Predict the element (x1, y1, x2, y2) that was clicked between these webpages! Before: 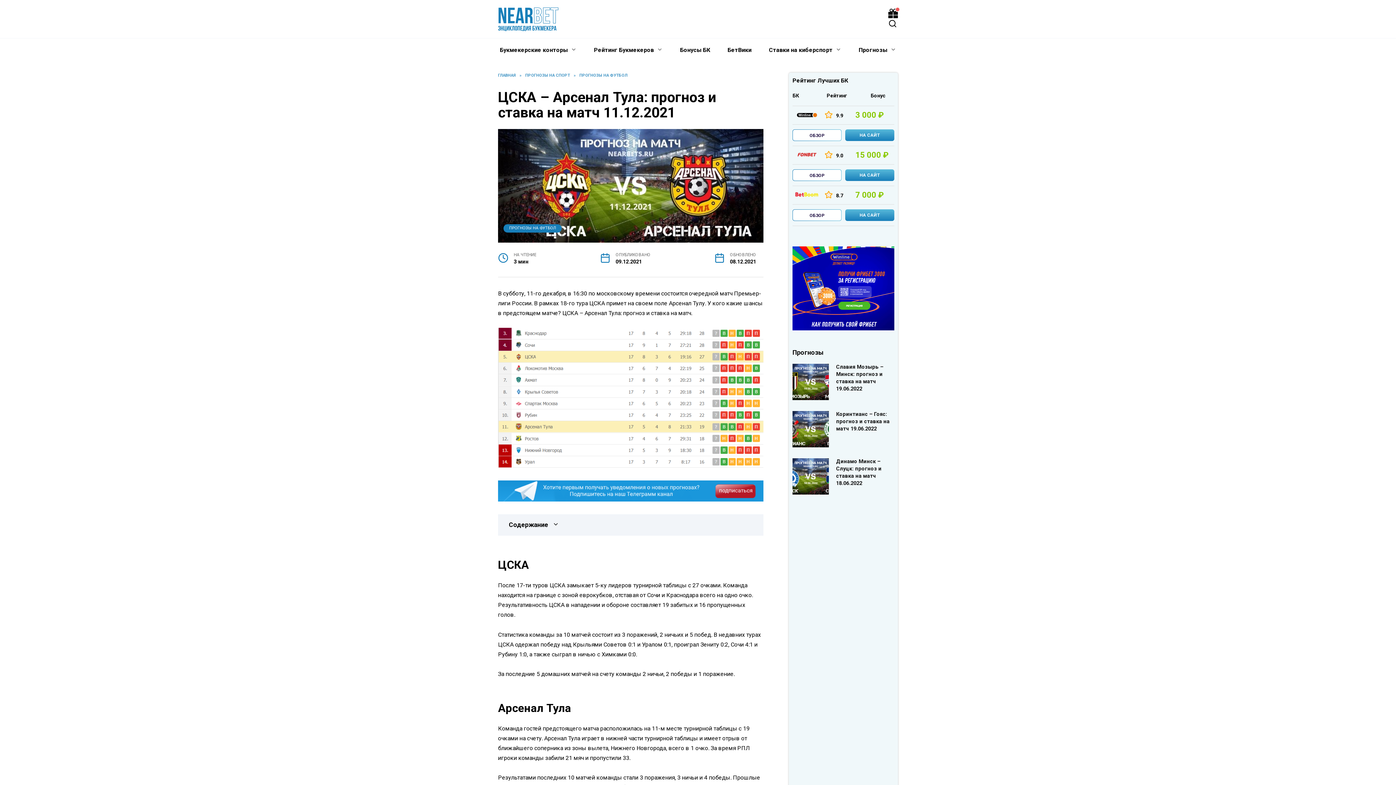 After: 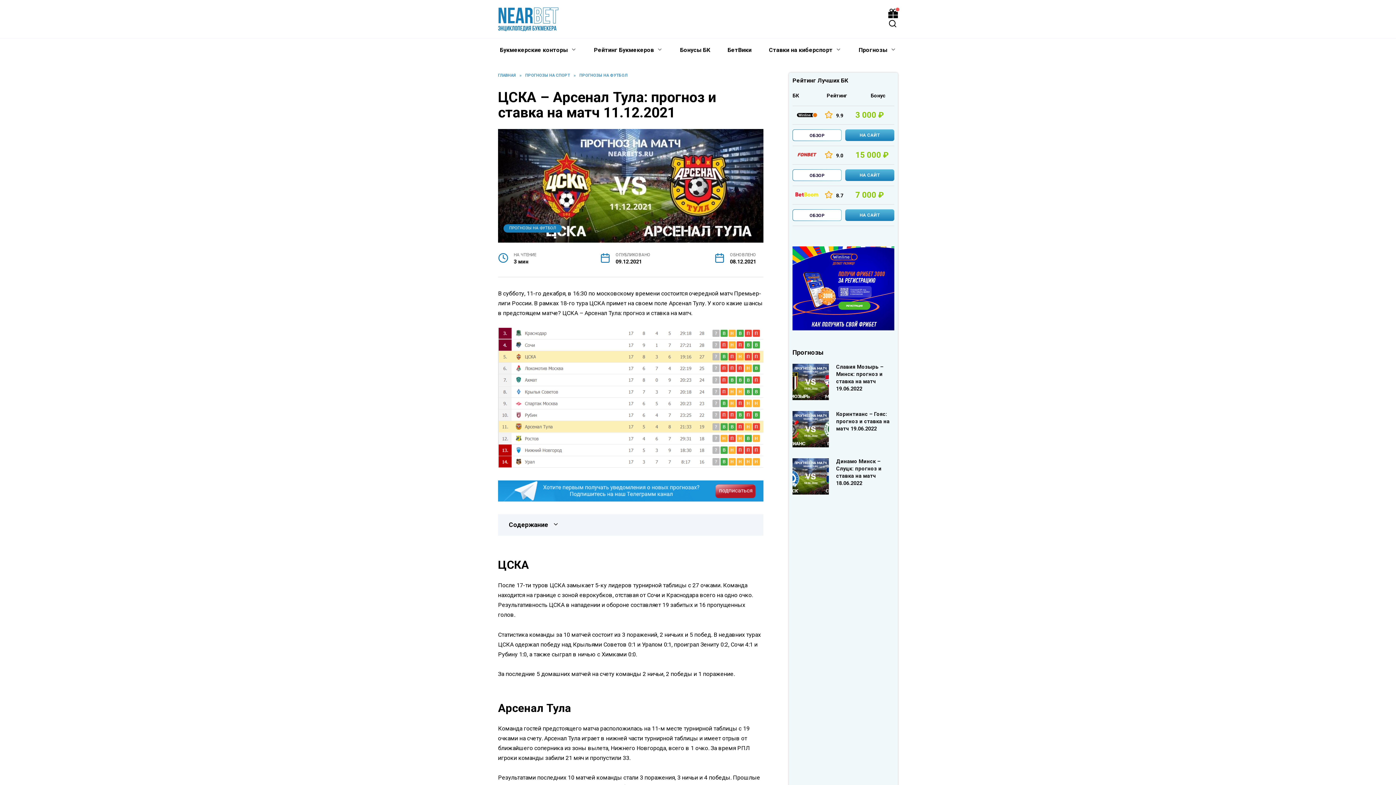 Action: bbox: (792, 190, 821, 198)